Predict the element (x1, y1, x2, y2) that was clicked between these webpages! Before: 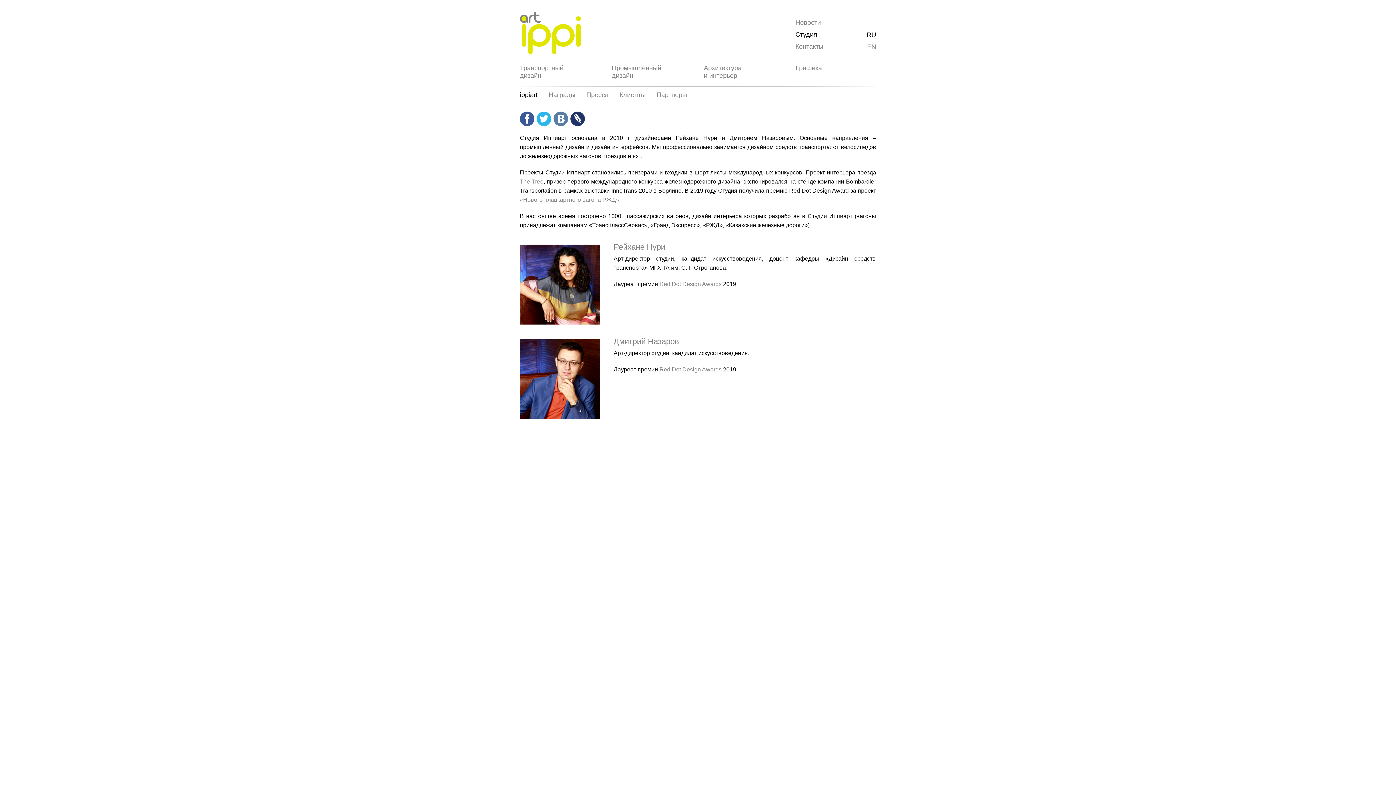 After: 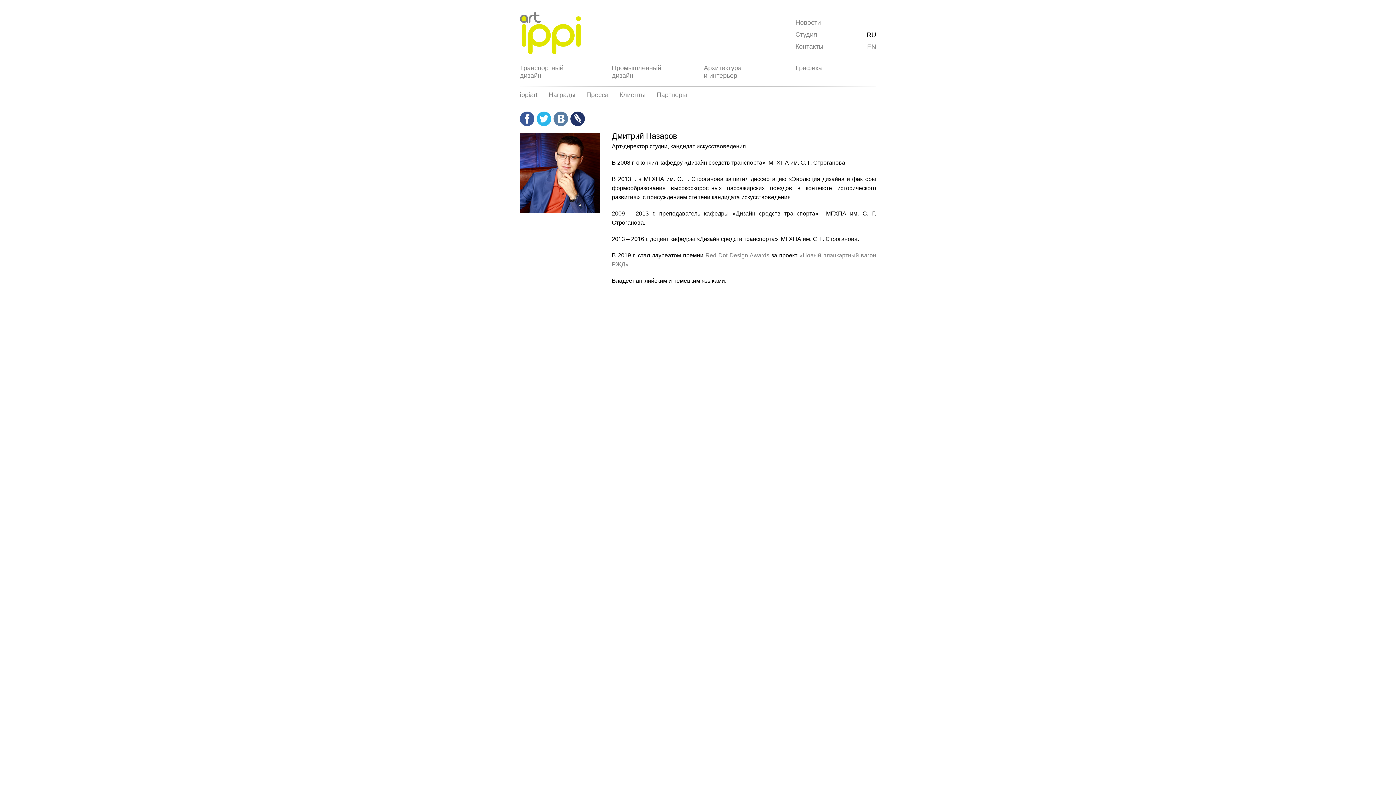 Action: bbox: (520, 339, 600, 345)